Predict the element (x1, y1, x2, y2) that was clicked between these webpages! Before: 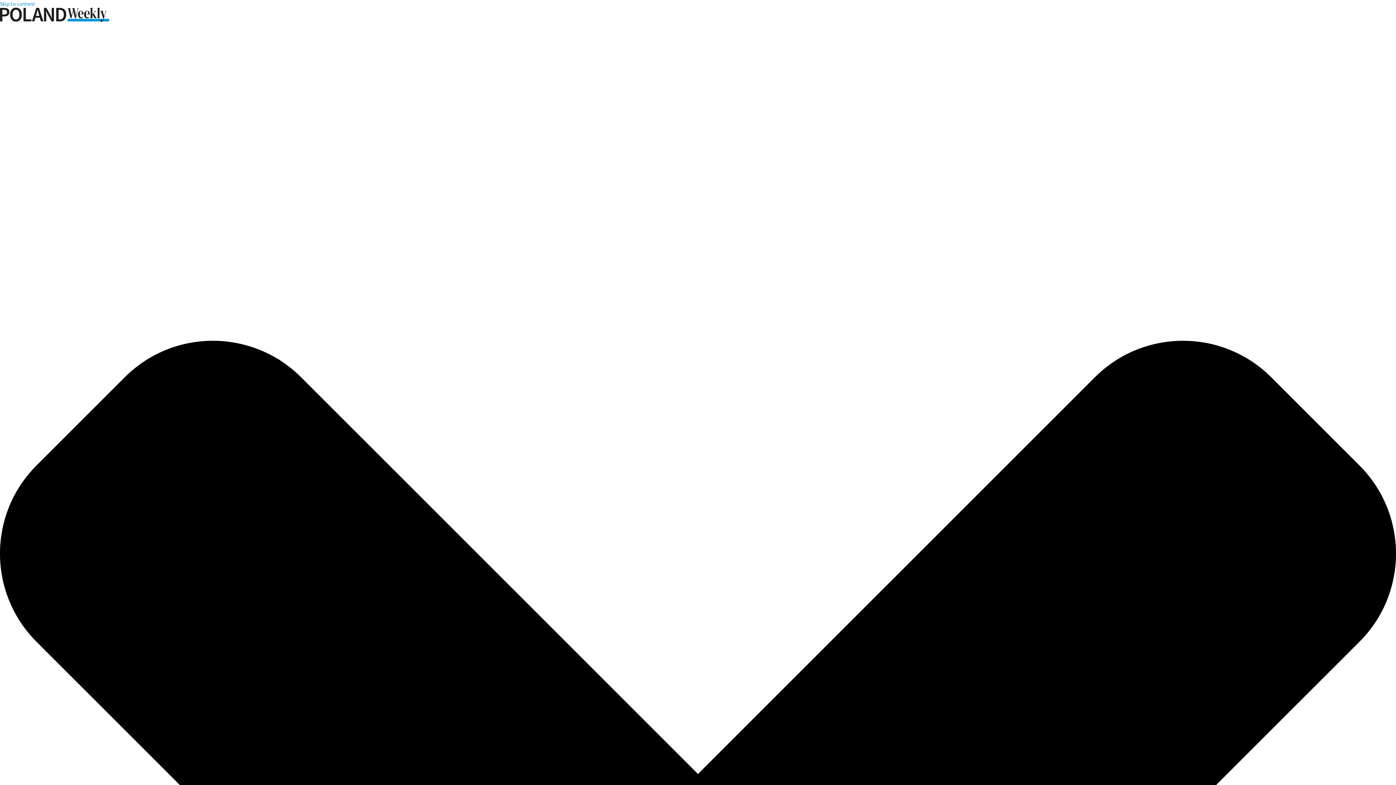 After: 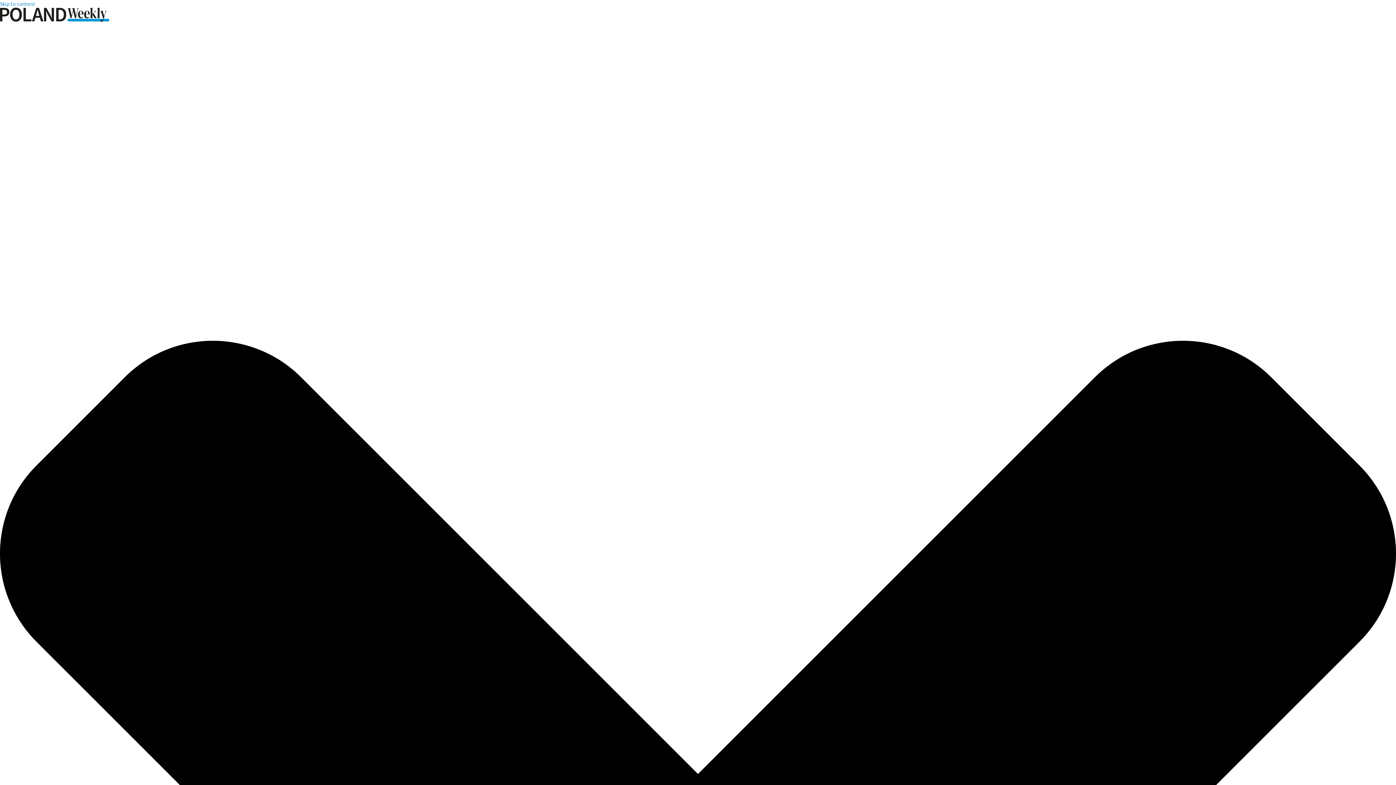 Action: bbox: (0, 16, 109, 22)